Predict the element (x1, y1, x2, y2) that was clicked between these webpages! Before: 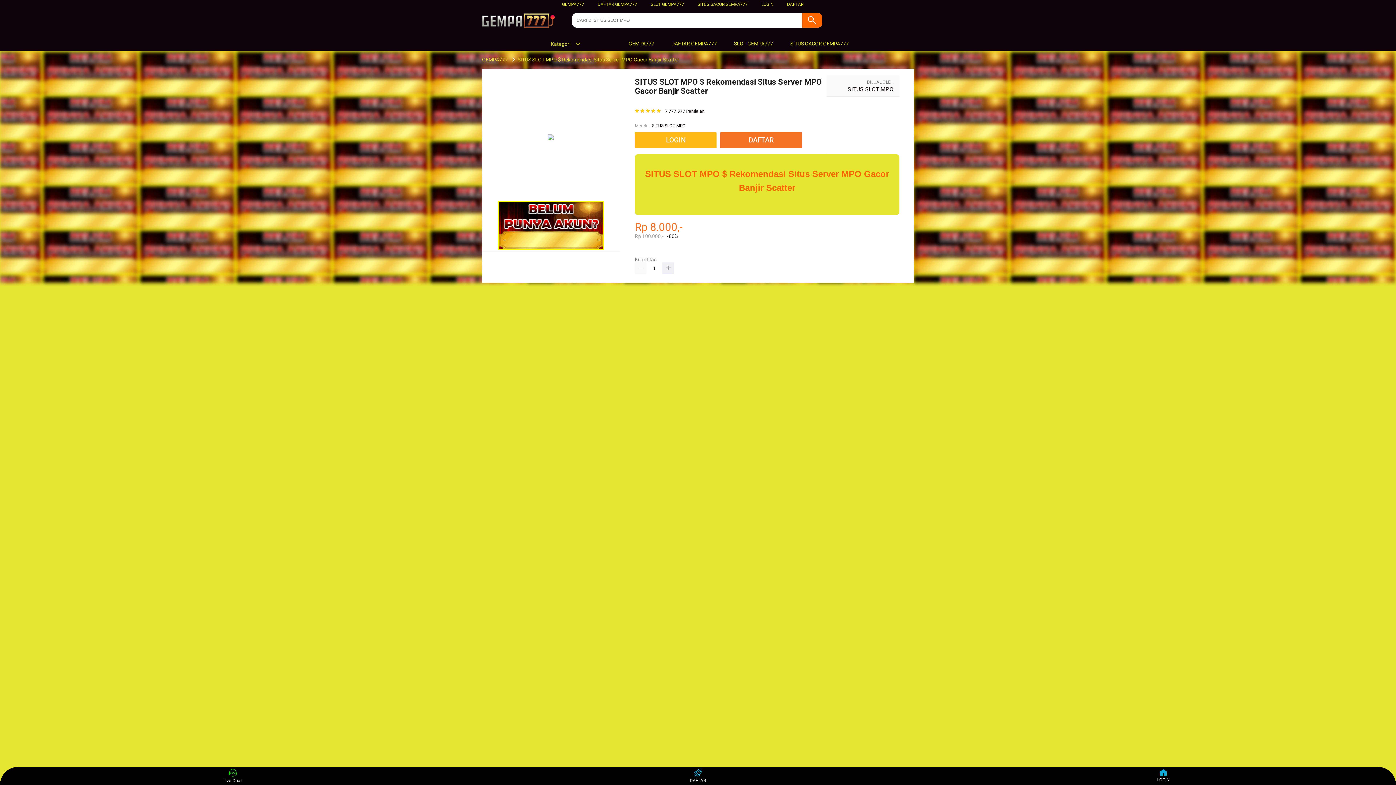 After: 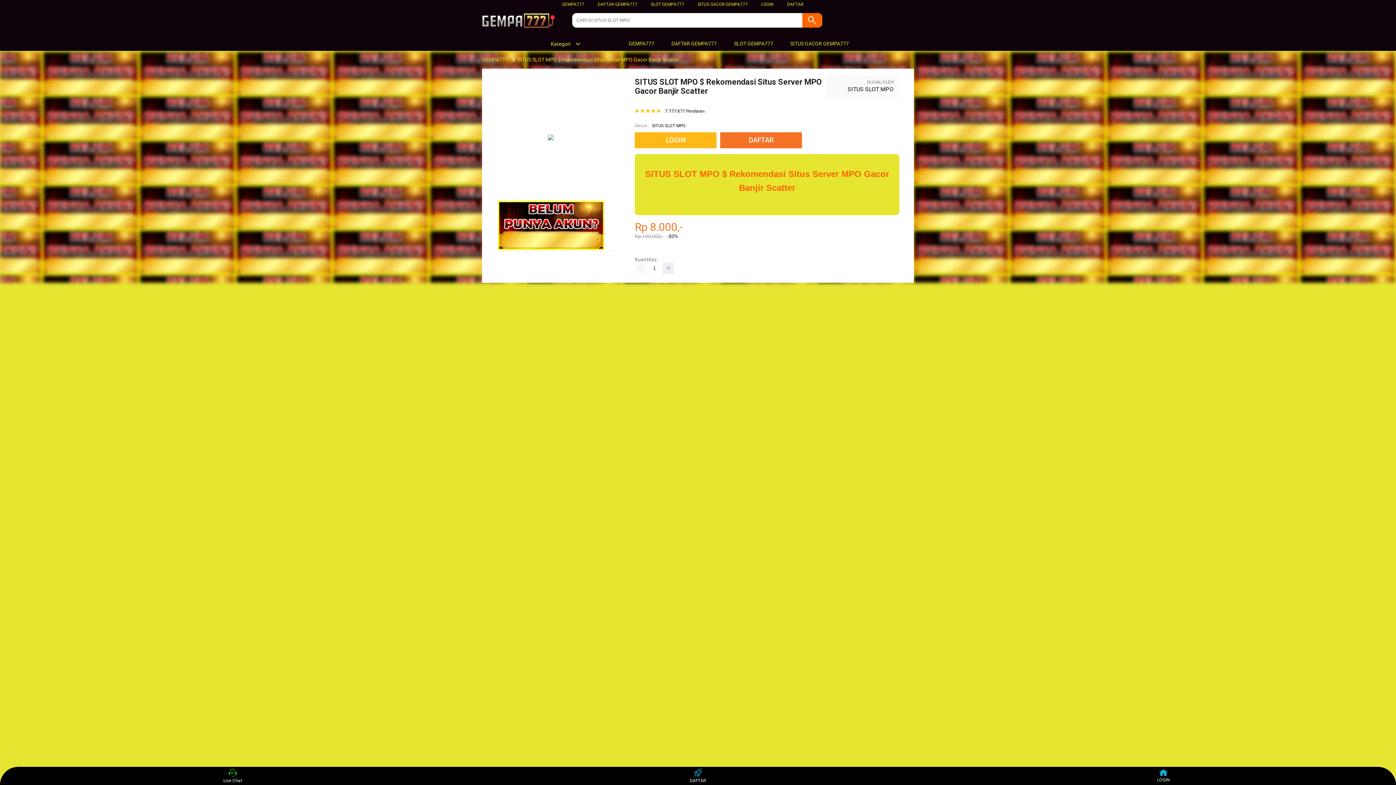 Action: label: SITUS SLOT MPO bbox: (847, 85, 893, 92)